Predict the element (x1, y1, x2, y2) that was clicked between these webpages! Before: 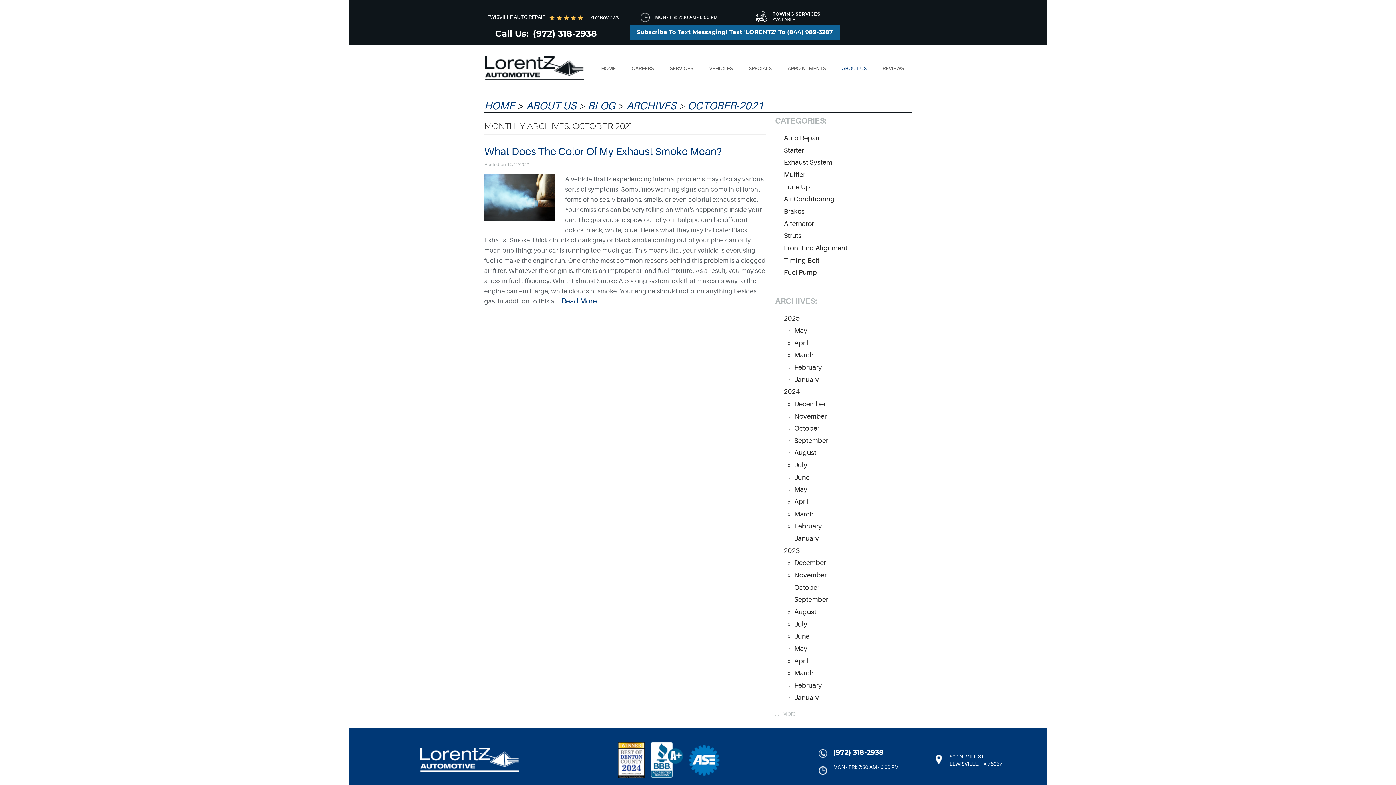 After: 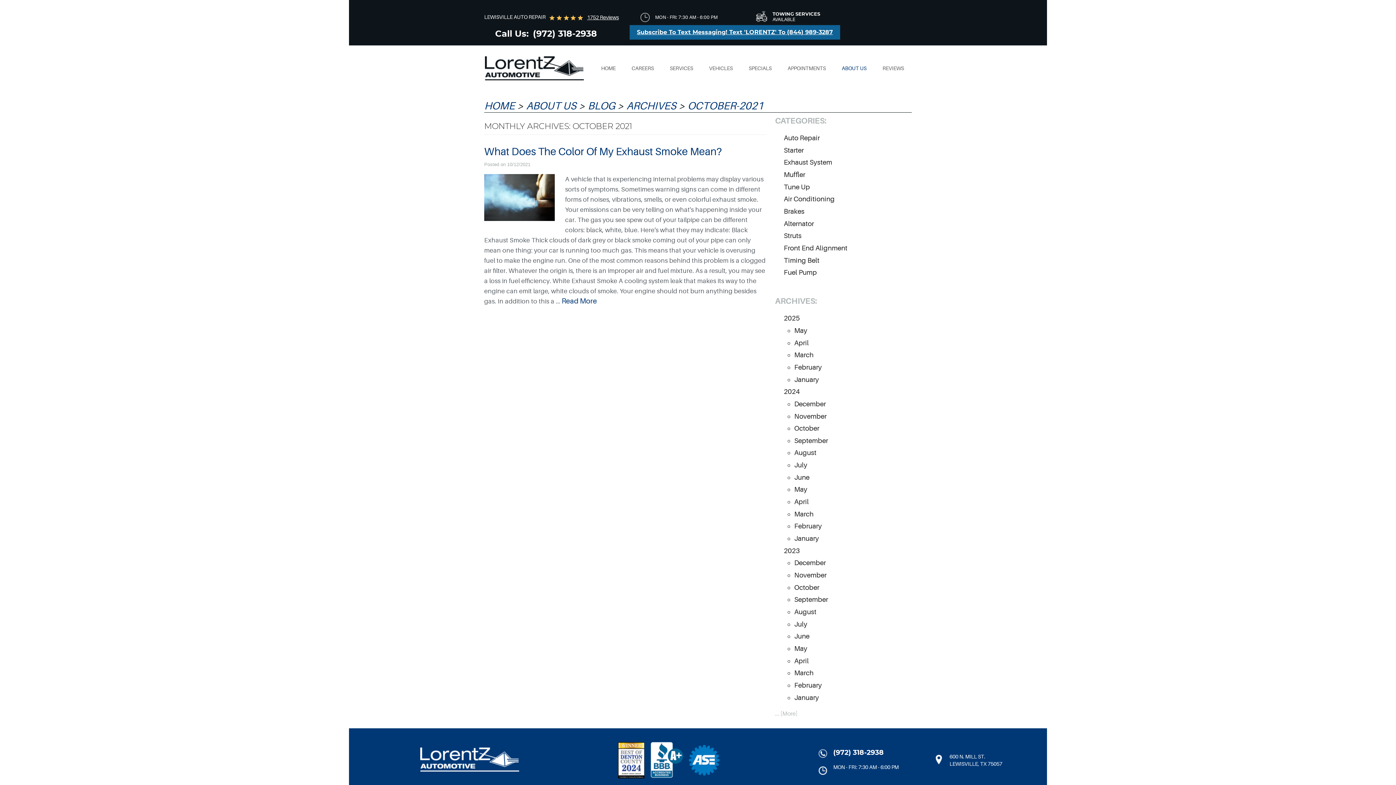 Action: bbox: (629, 25, 840, 39) label: Subscribe To Text Messaging! Text 'LORENTZ' To (844) 989-3287